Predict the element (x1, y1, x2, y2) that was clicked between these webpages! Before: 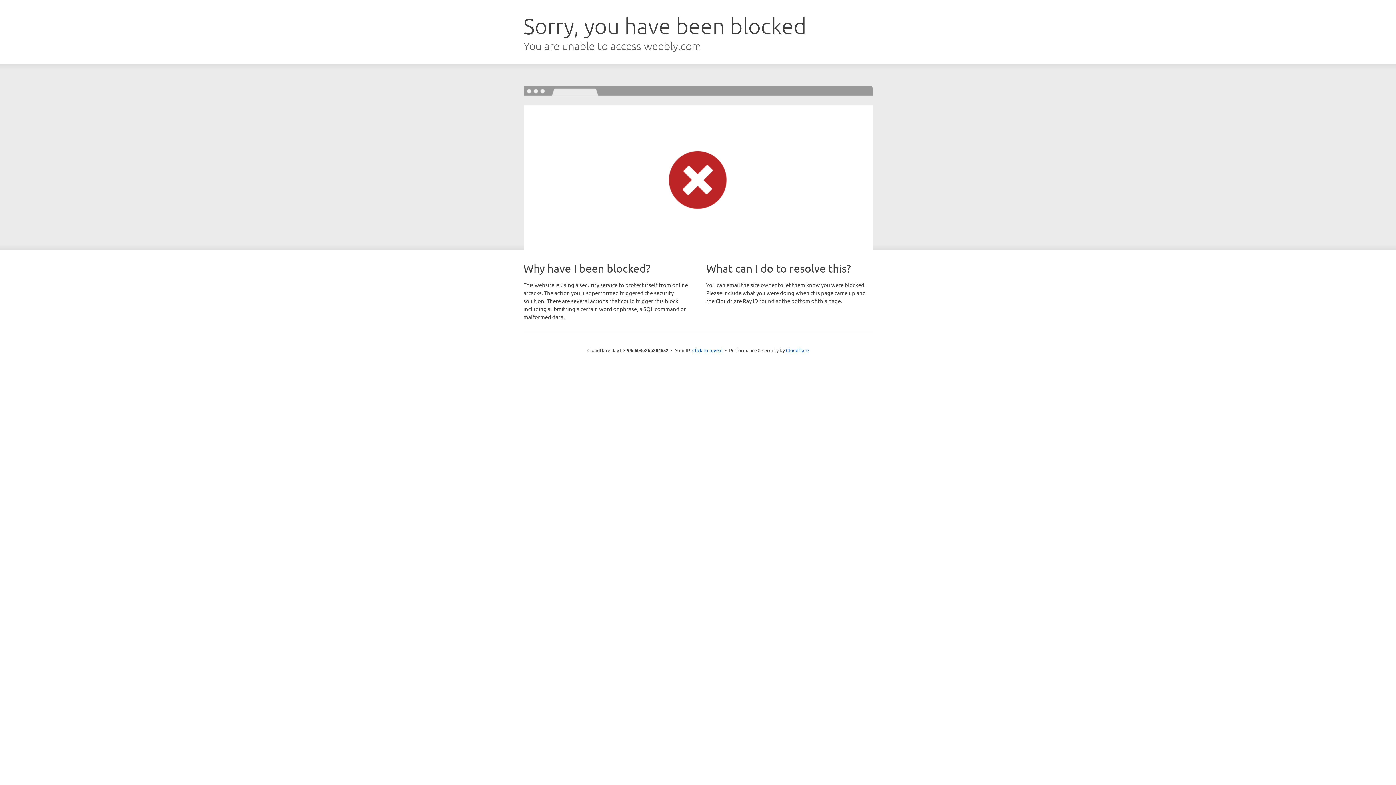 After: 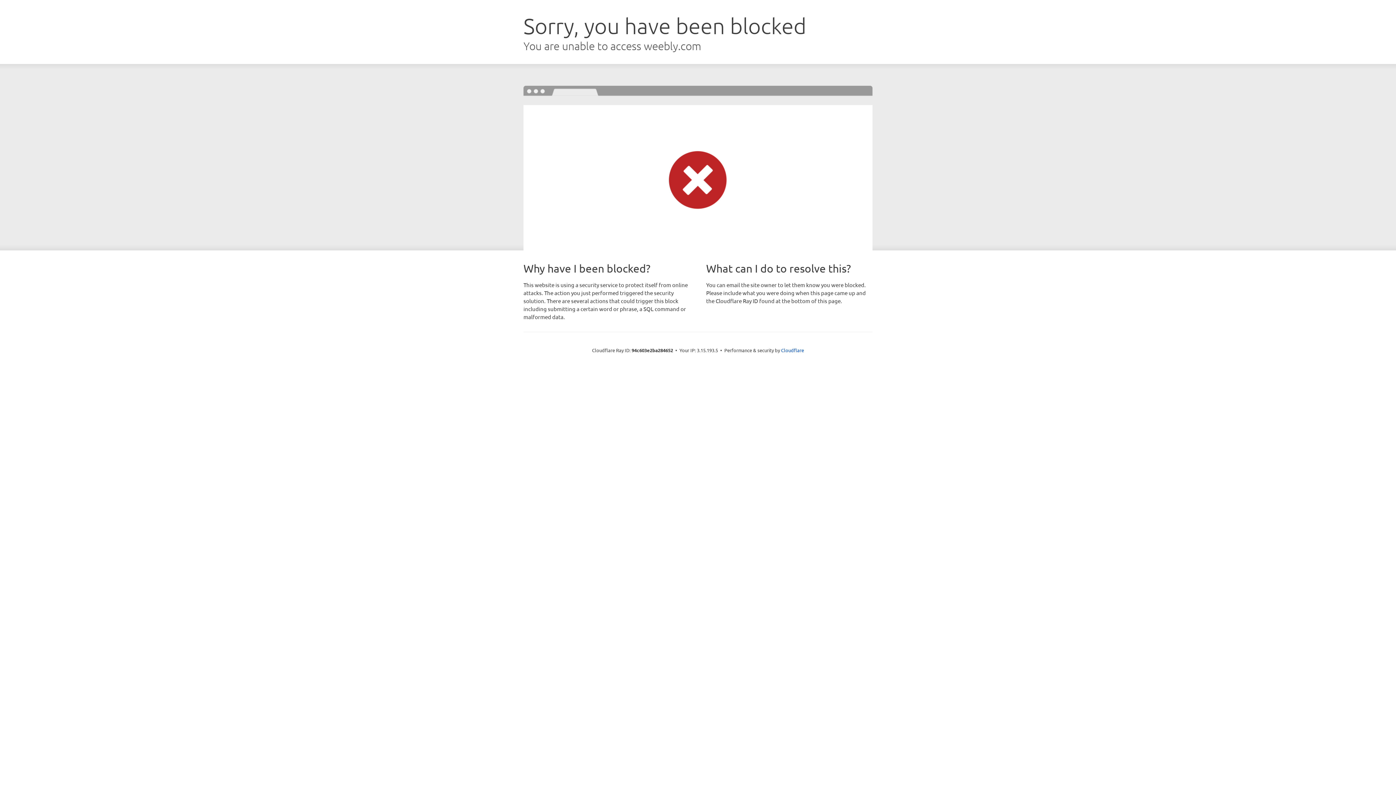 Action: bbox: (692, 346, 722, 353) label: Click to reveal